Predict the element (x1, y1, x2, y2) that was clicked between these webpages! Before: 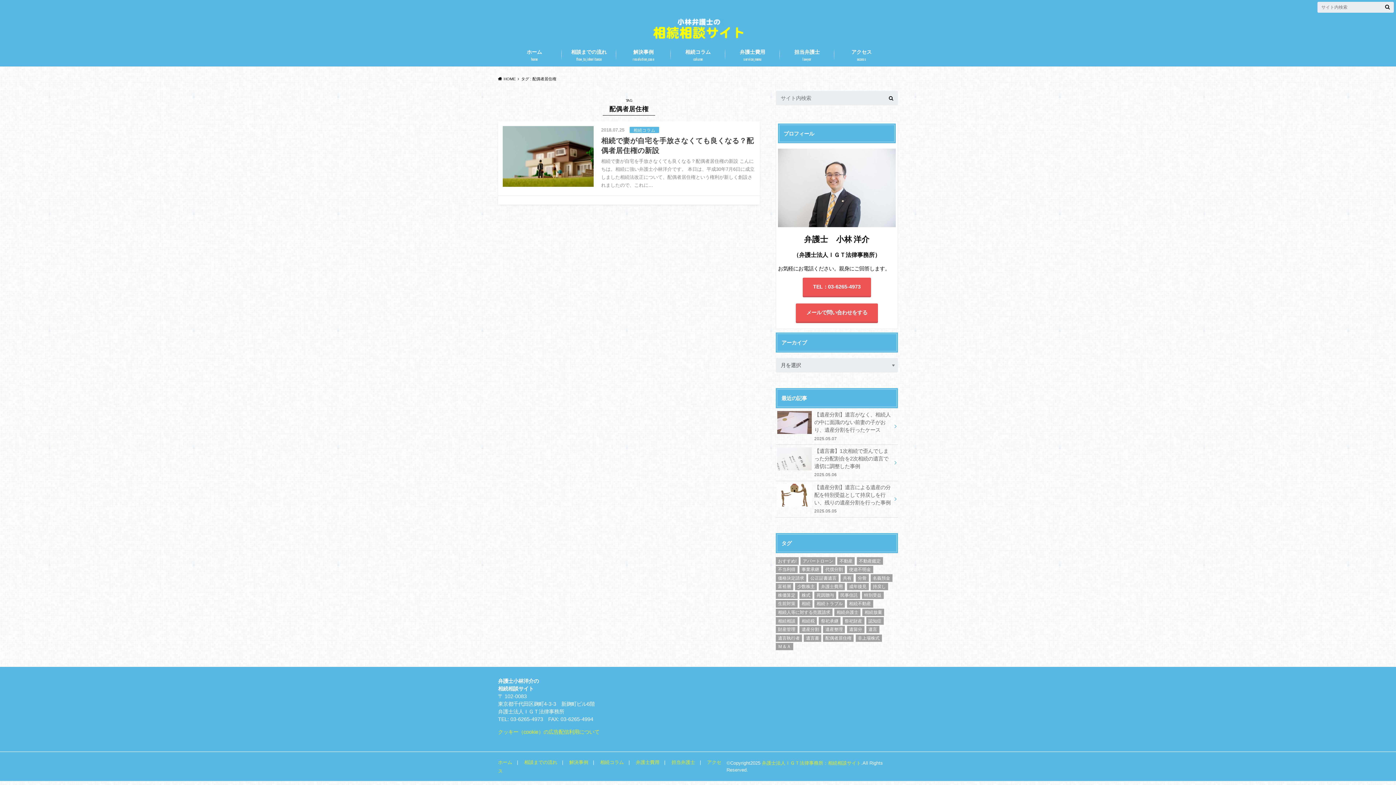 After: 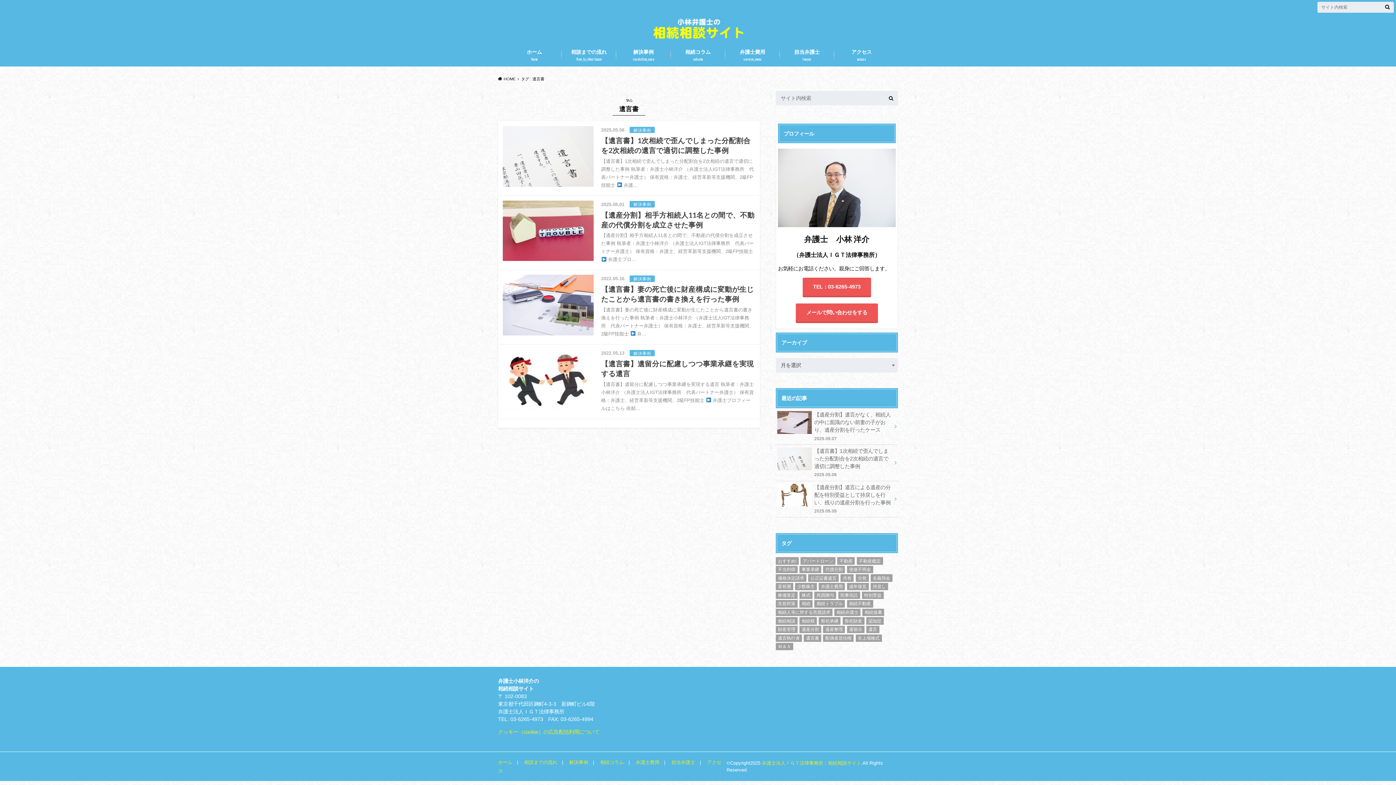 Action: bbox: (804, 634, 821, 642) label: 遺言書 (4個の項目)